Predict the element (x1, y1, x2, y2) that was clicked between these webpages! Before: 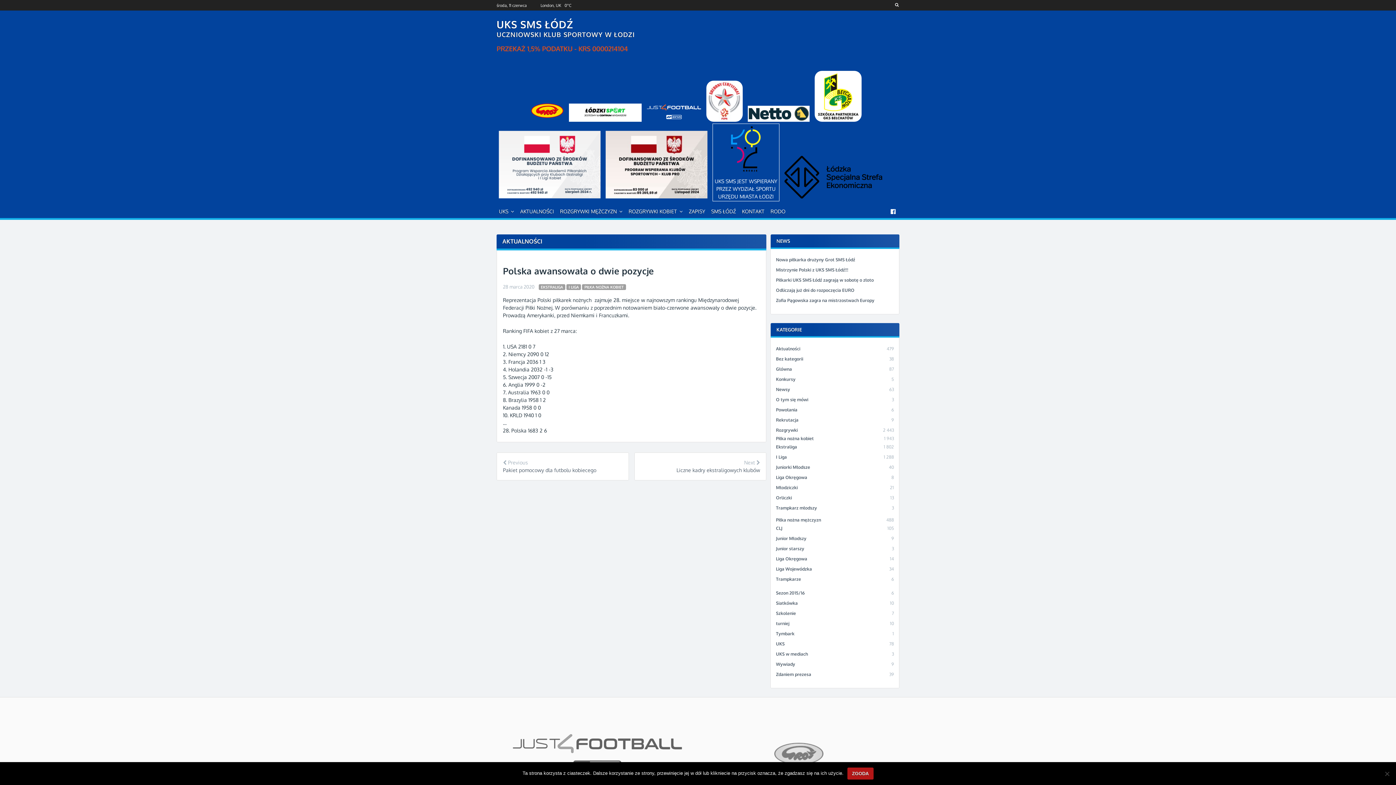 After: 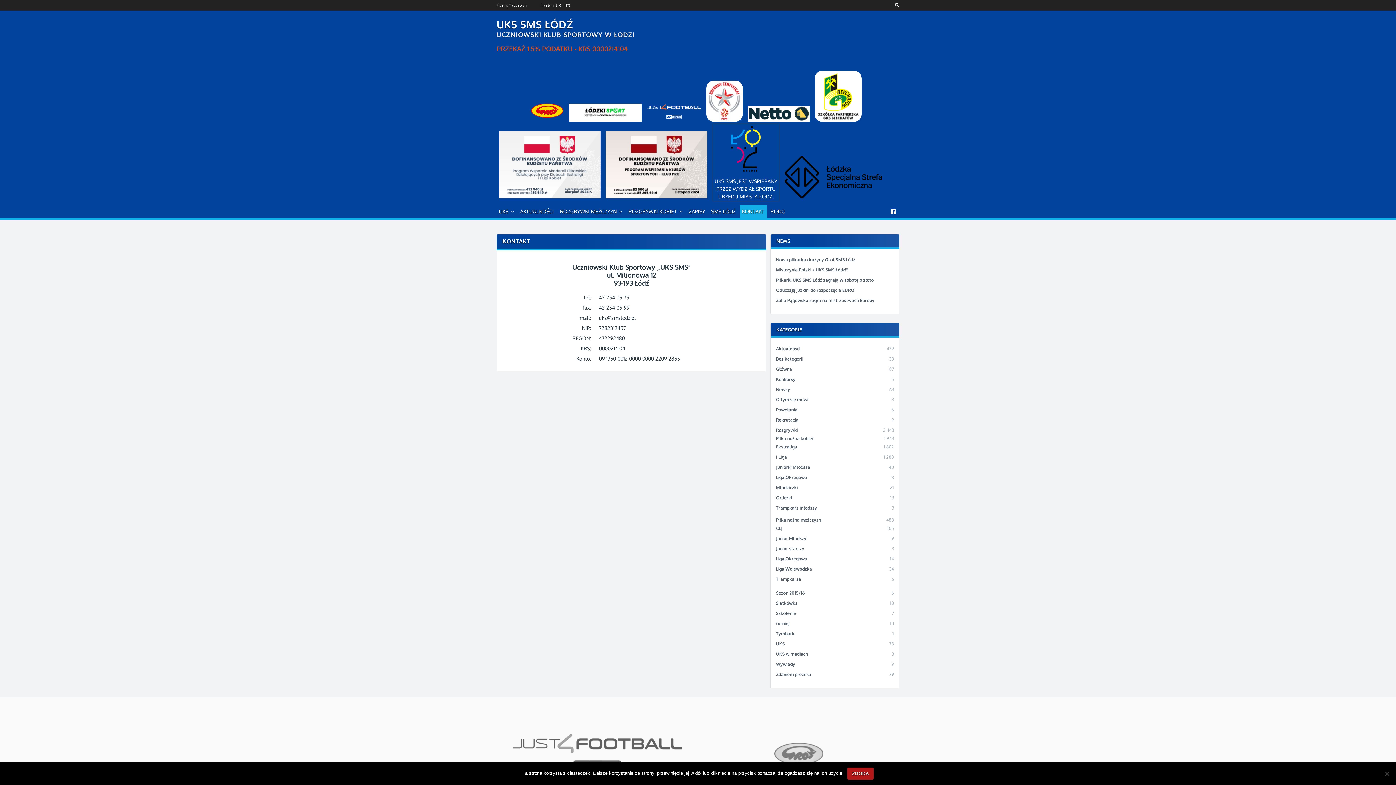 Action: label: KONTAKT bbox: (739, 205, 766, 218)